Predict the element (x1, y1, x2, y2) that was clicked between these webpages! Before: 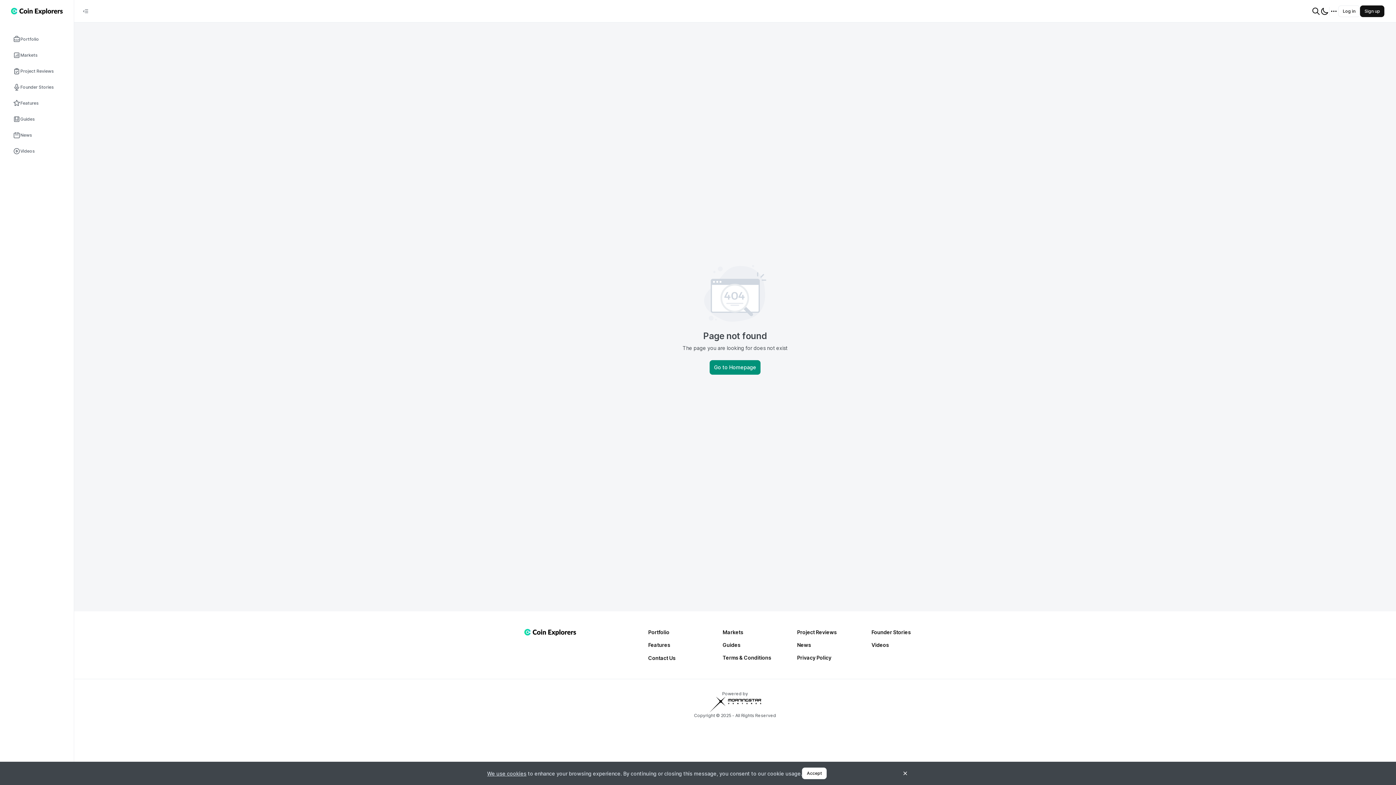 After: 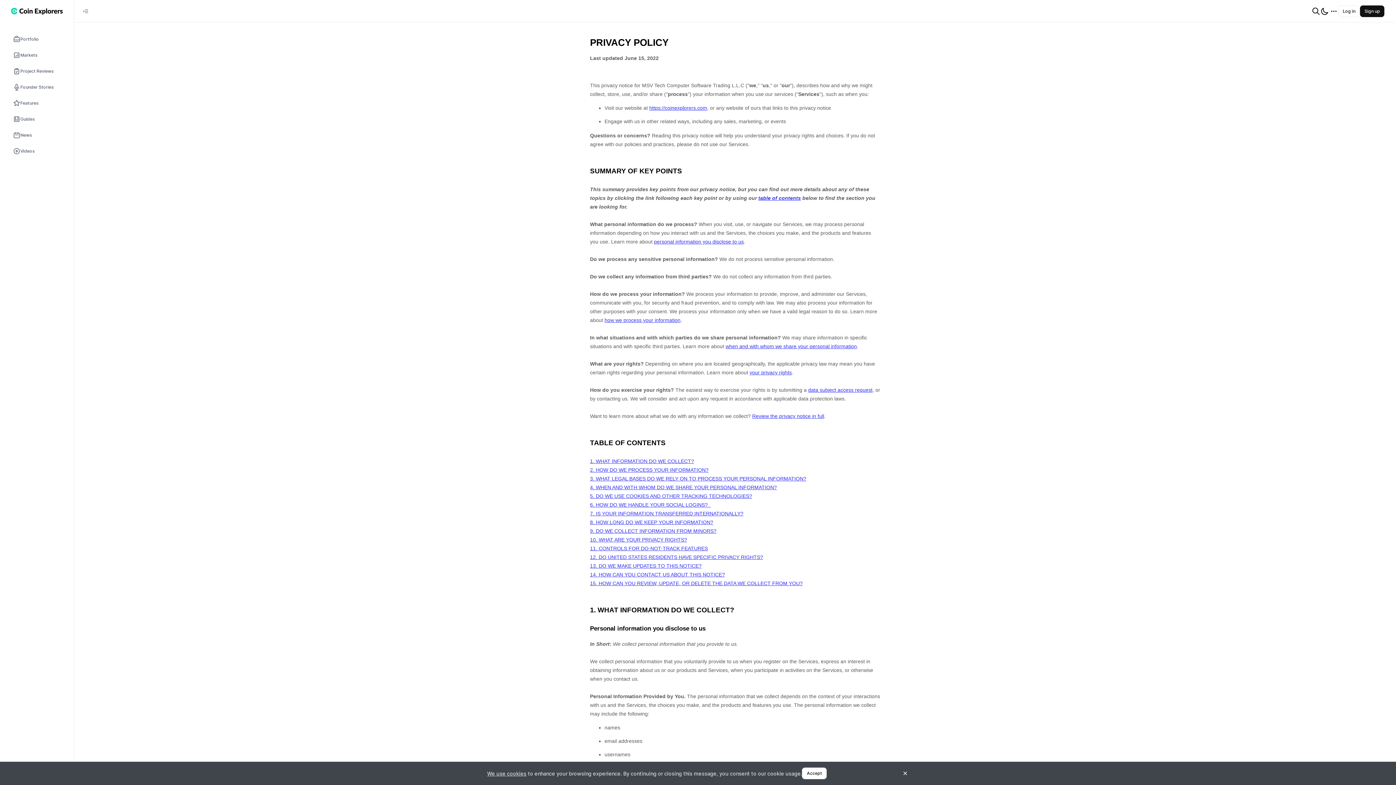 Action: label: Privacy Policy bbox: (797, 654, 871, 661)